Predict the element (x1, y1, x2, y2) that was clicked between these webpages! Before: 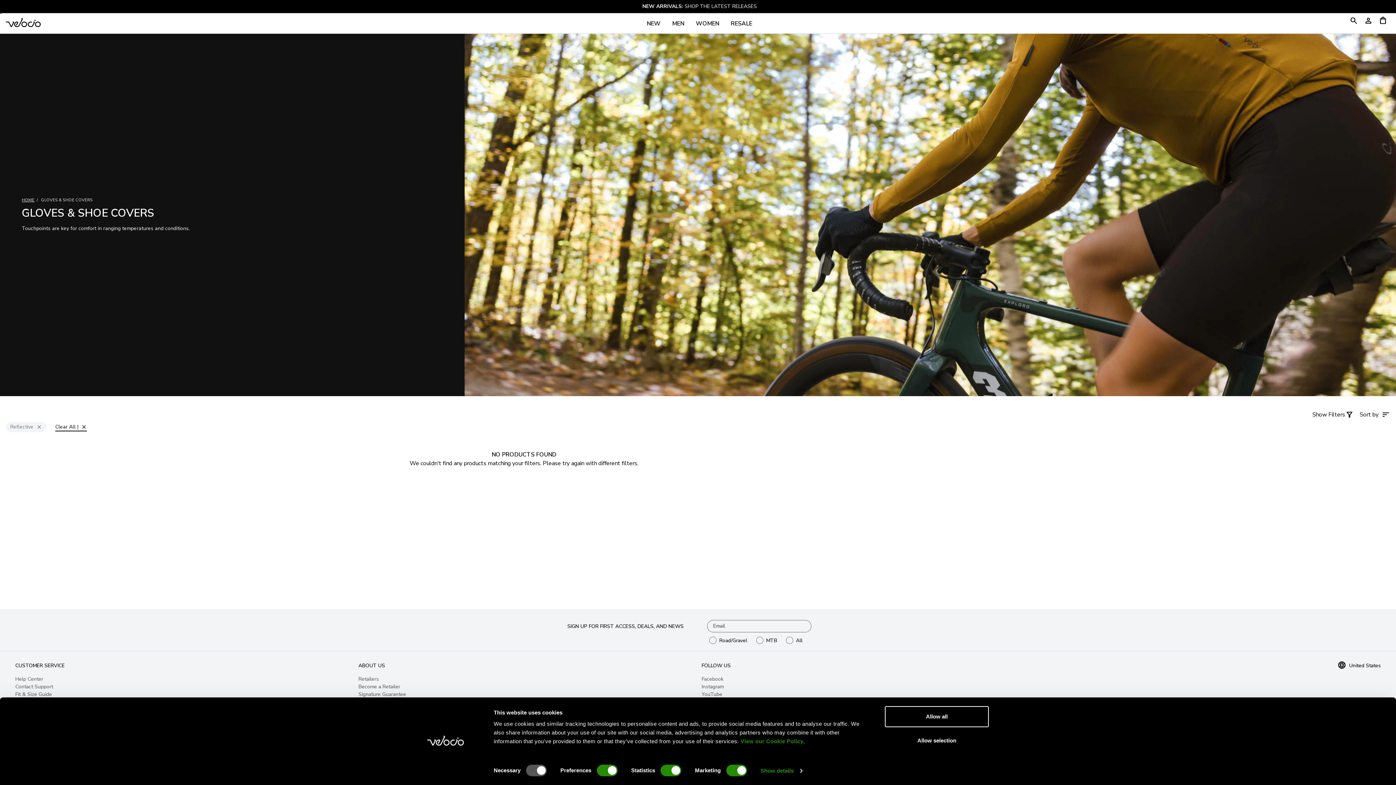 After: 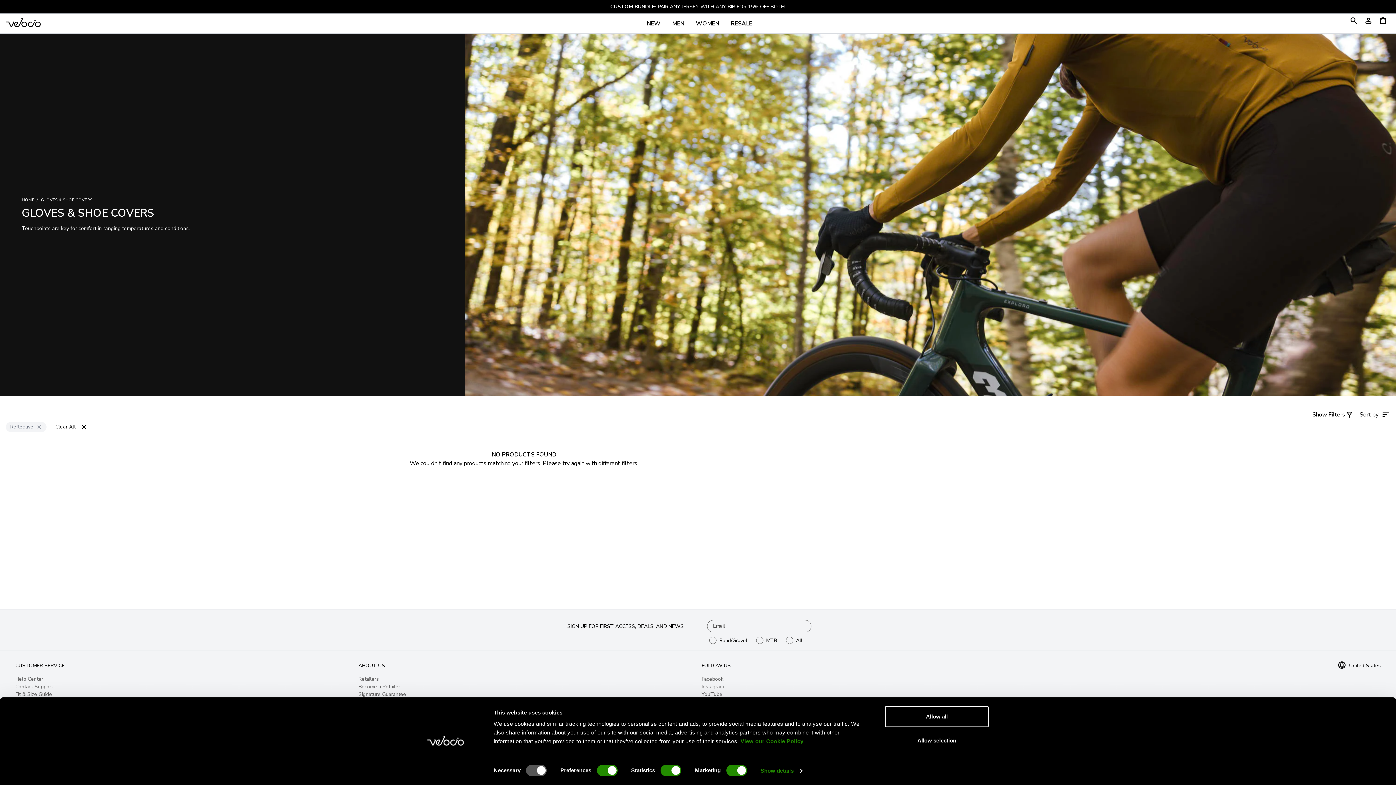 Action: bbox: (701, 683, 724, 690) label: Instagram